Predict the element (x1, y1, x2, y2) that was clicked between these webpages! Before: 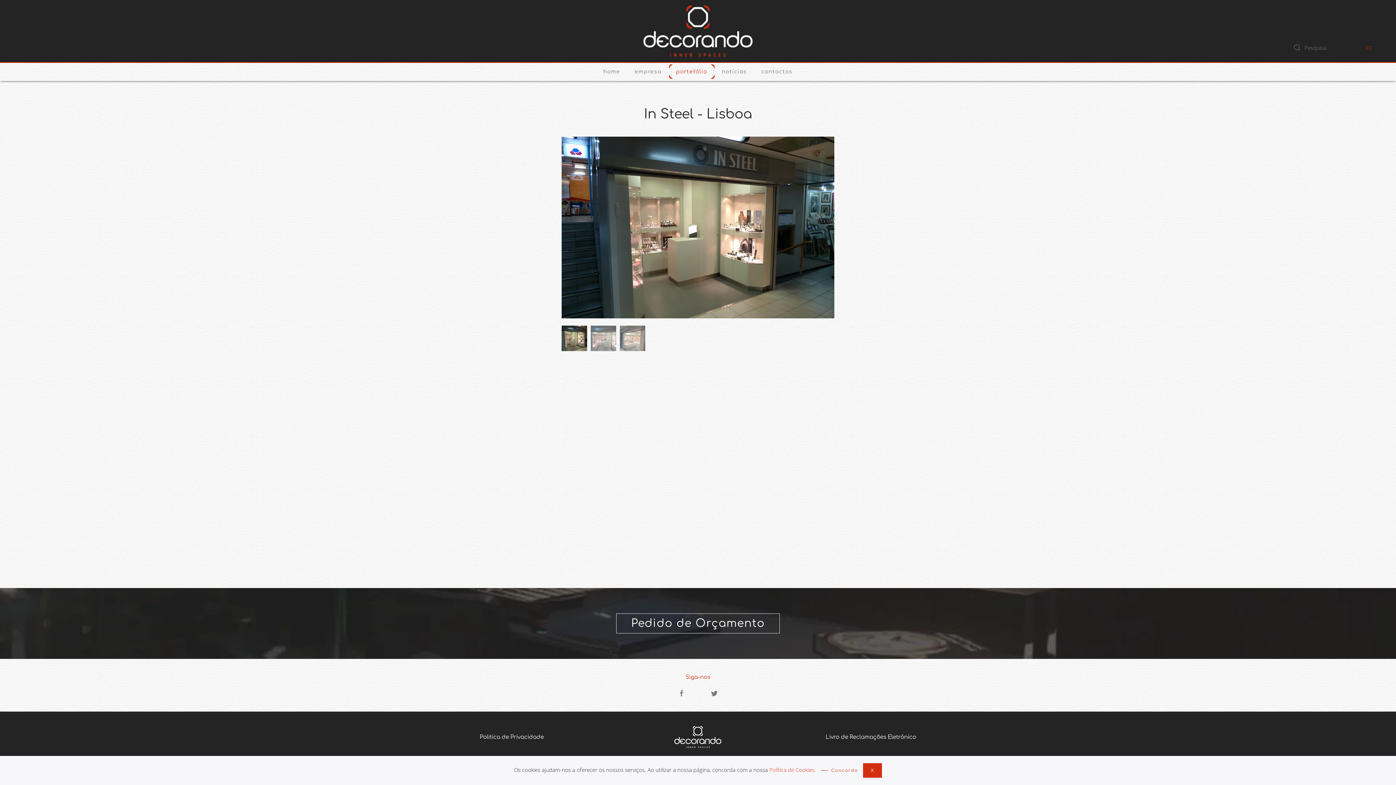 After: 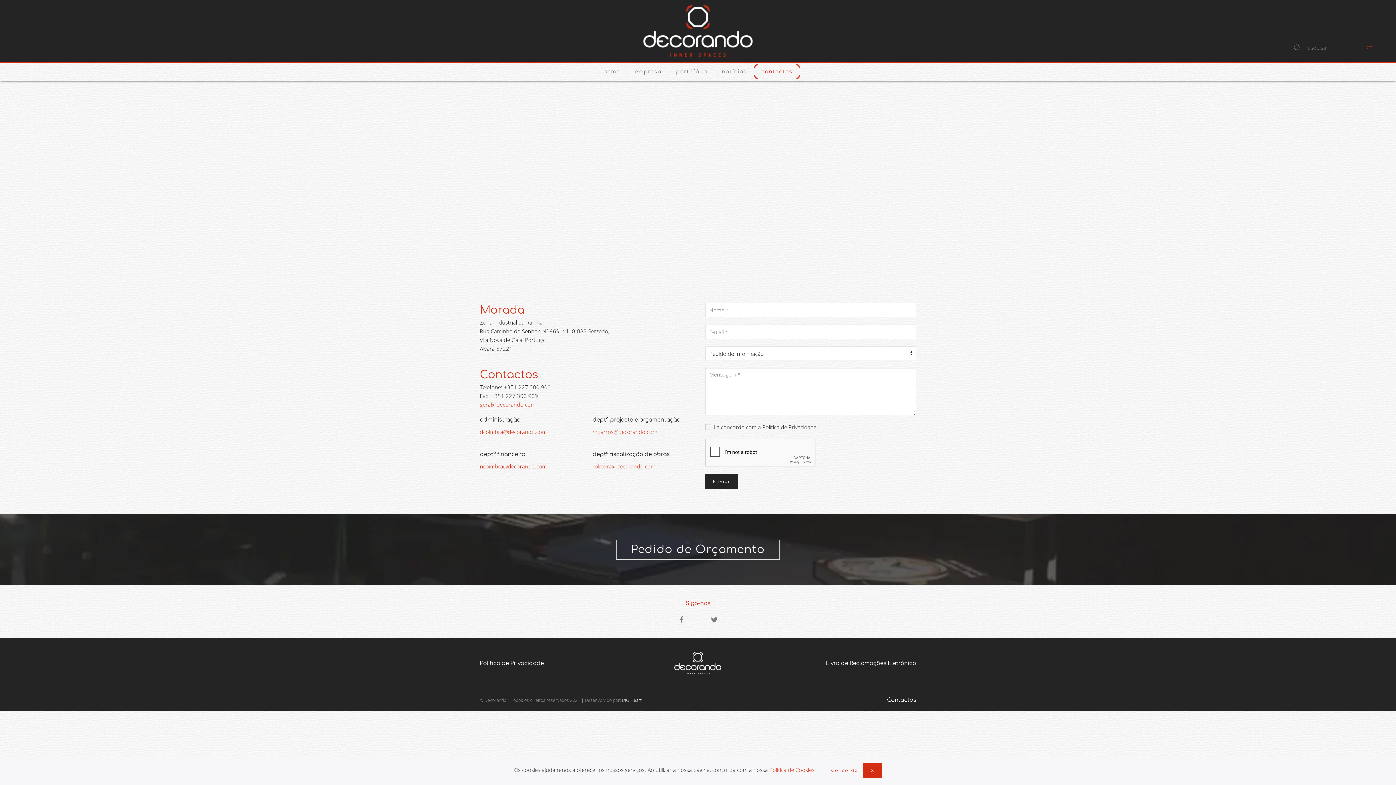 Action: bbox: (754, 62, 800, 81) label: contactos